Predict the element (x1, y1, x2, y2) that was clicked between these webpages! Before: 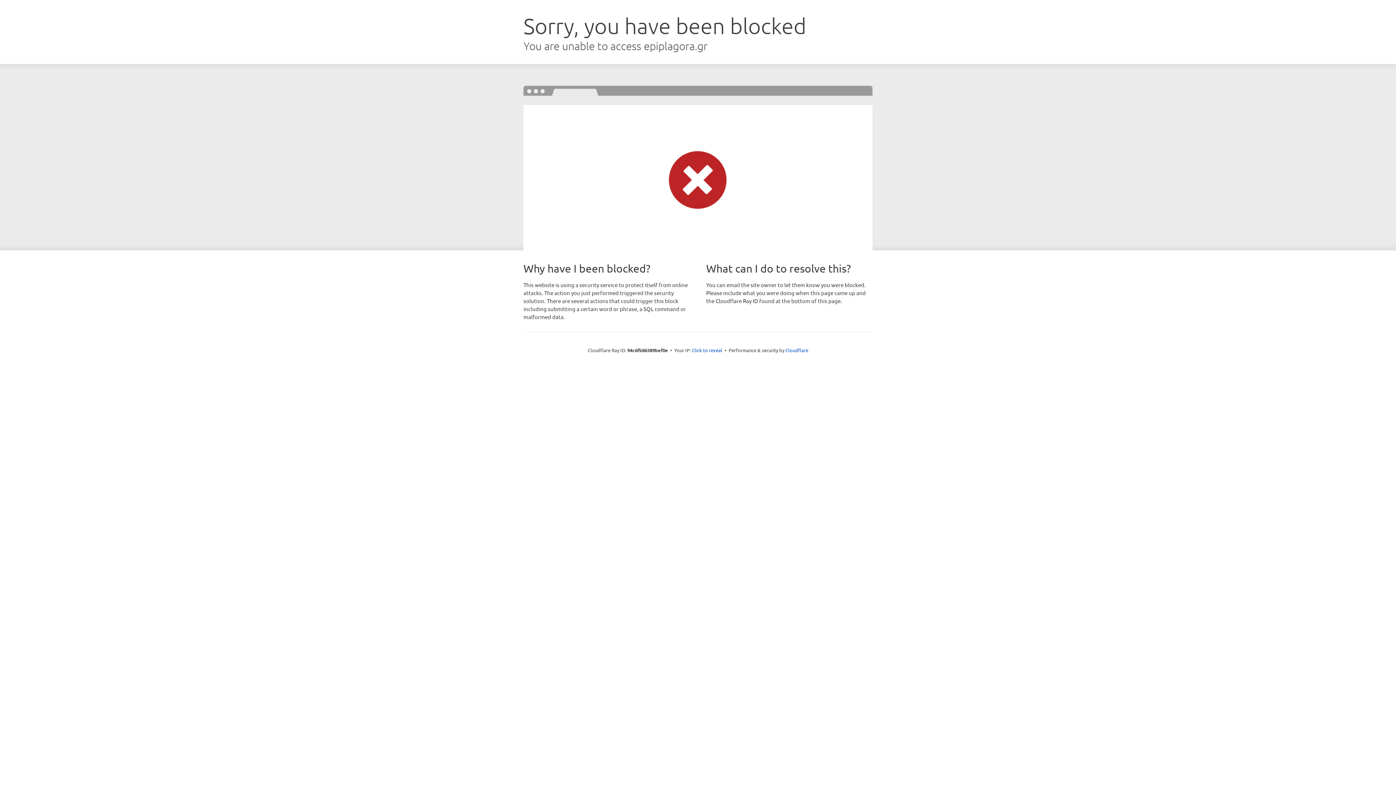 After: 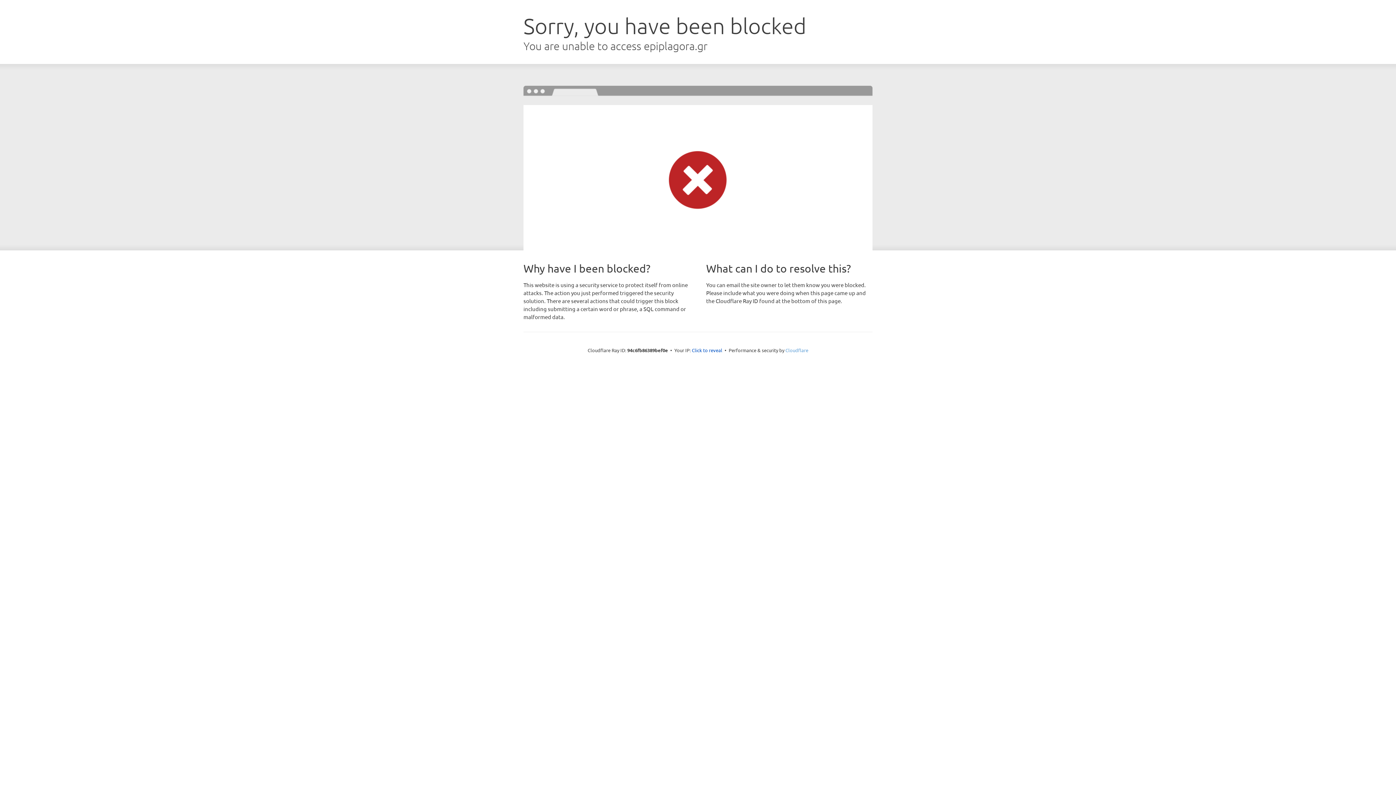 Action: label: Cloudflare bbox: (785, 347, 808, 353)